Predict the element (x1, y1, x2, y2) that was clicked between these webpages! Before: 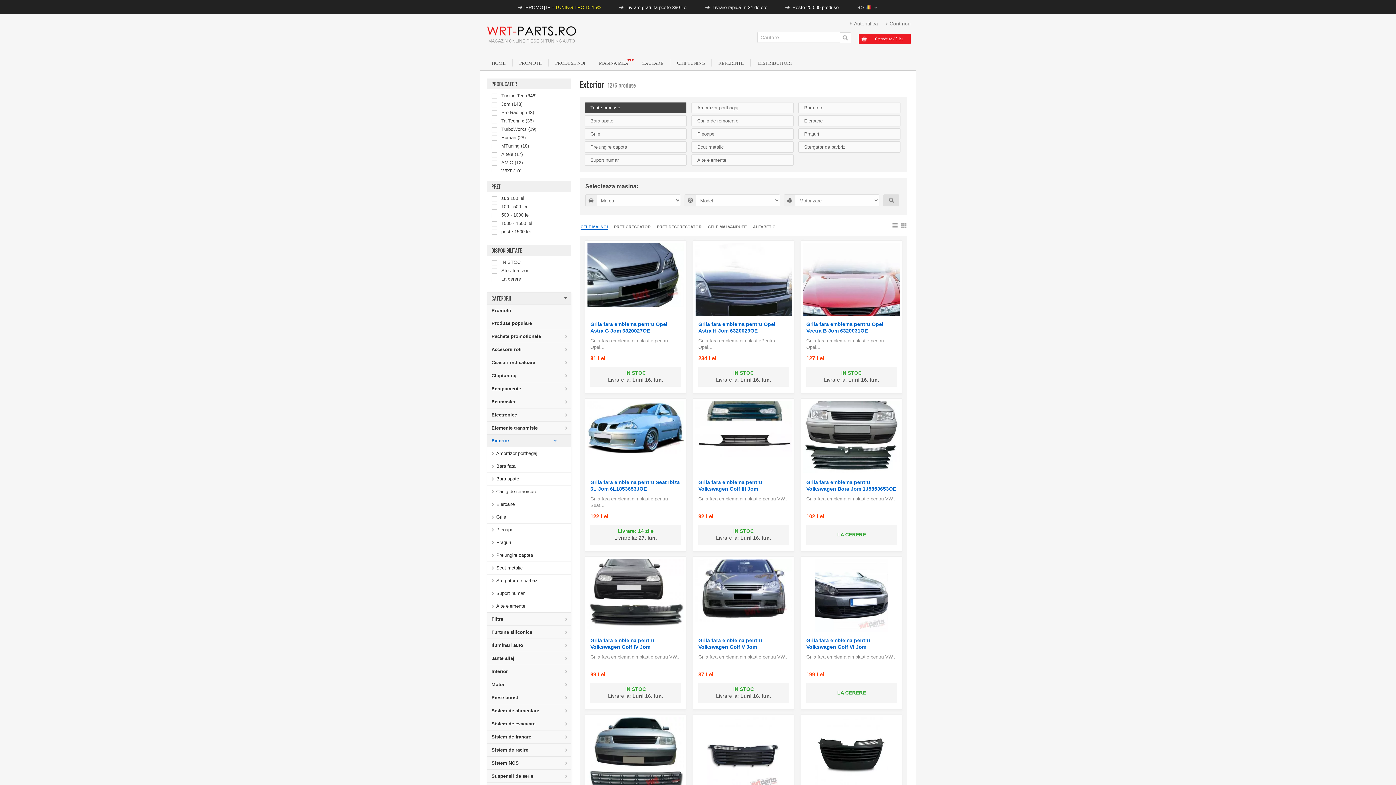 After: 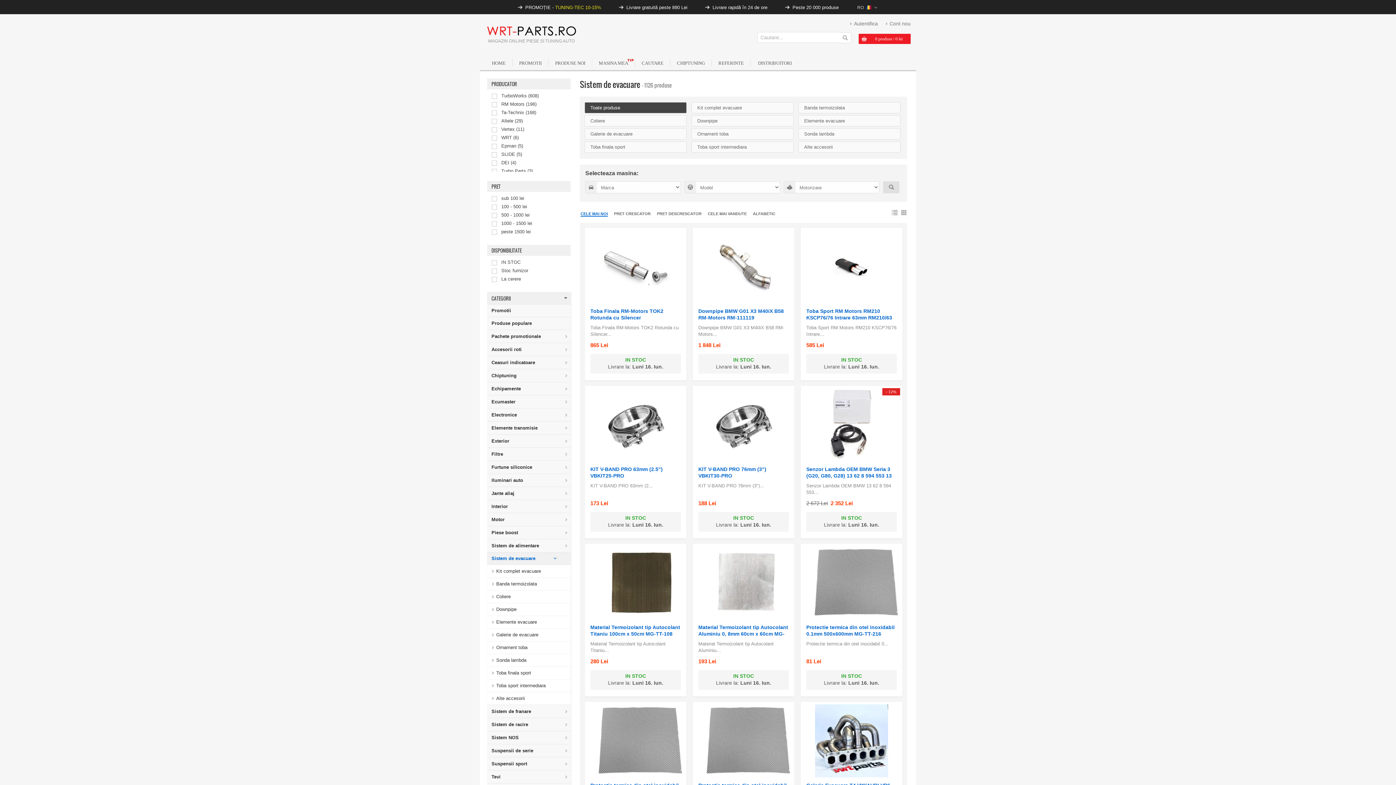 Action: label: Sistem de evacuare bbox: (487, 718, 570, 730)